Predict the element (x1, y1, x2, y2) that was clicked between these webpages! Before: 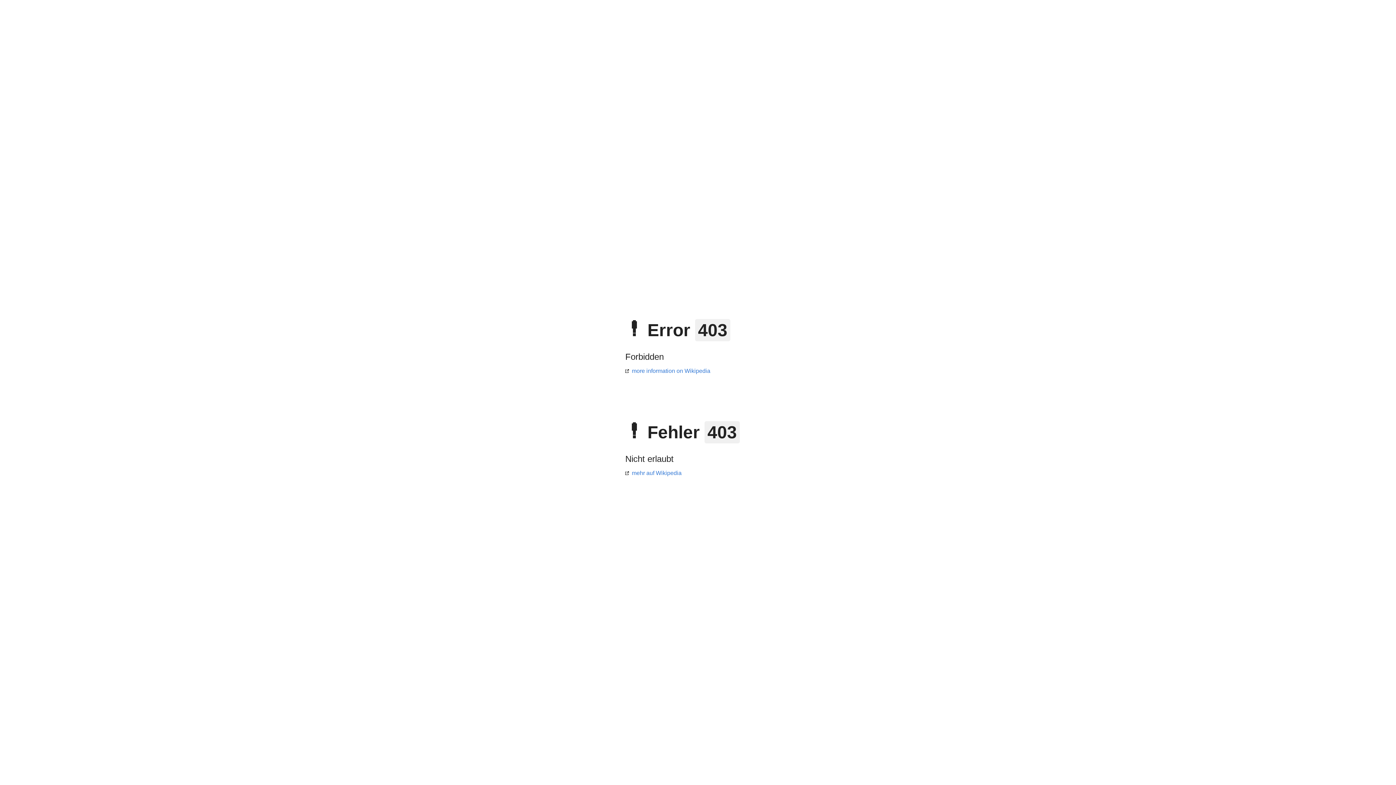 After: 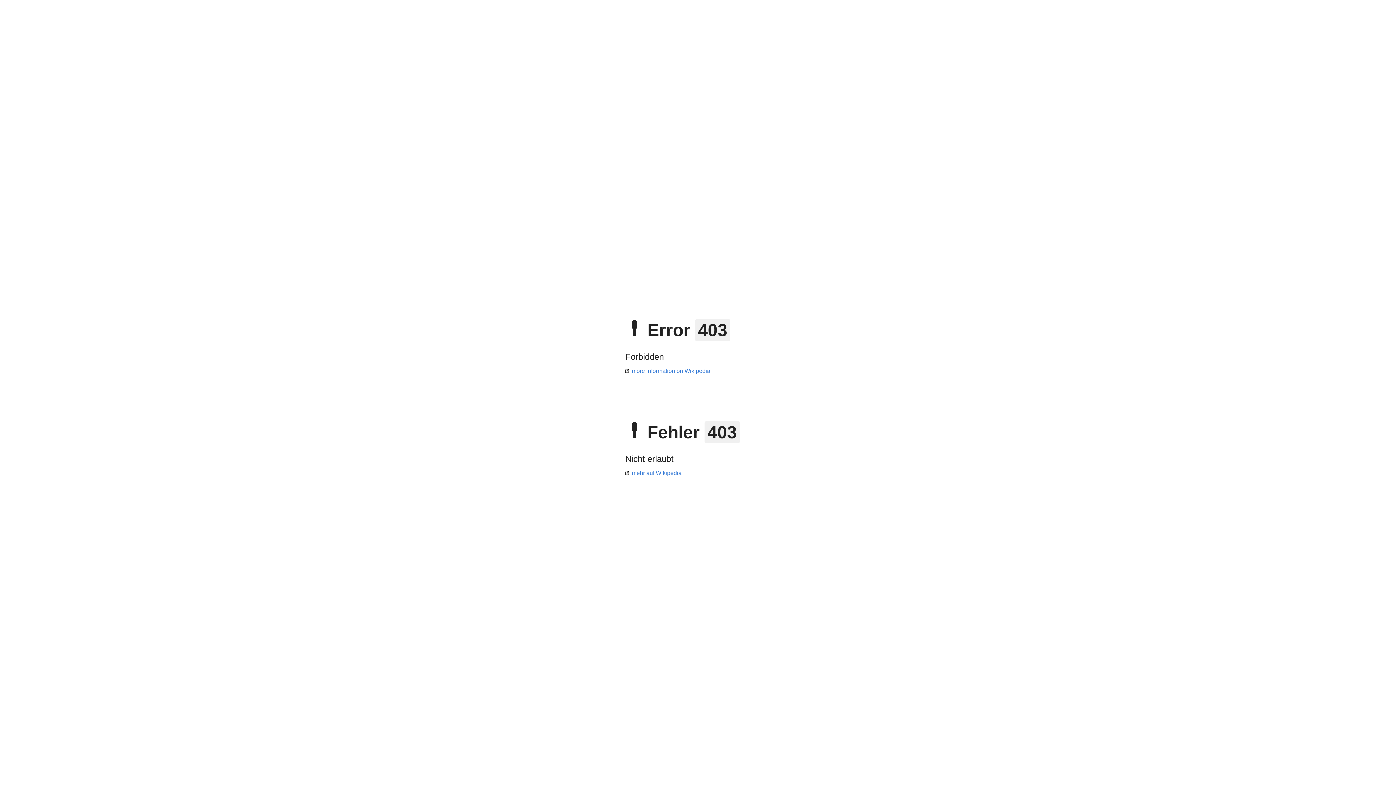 Action: label: mehr auf Wikipedia bbox: (625, 470, 681, 476)